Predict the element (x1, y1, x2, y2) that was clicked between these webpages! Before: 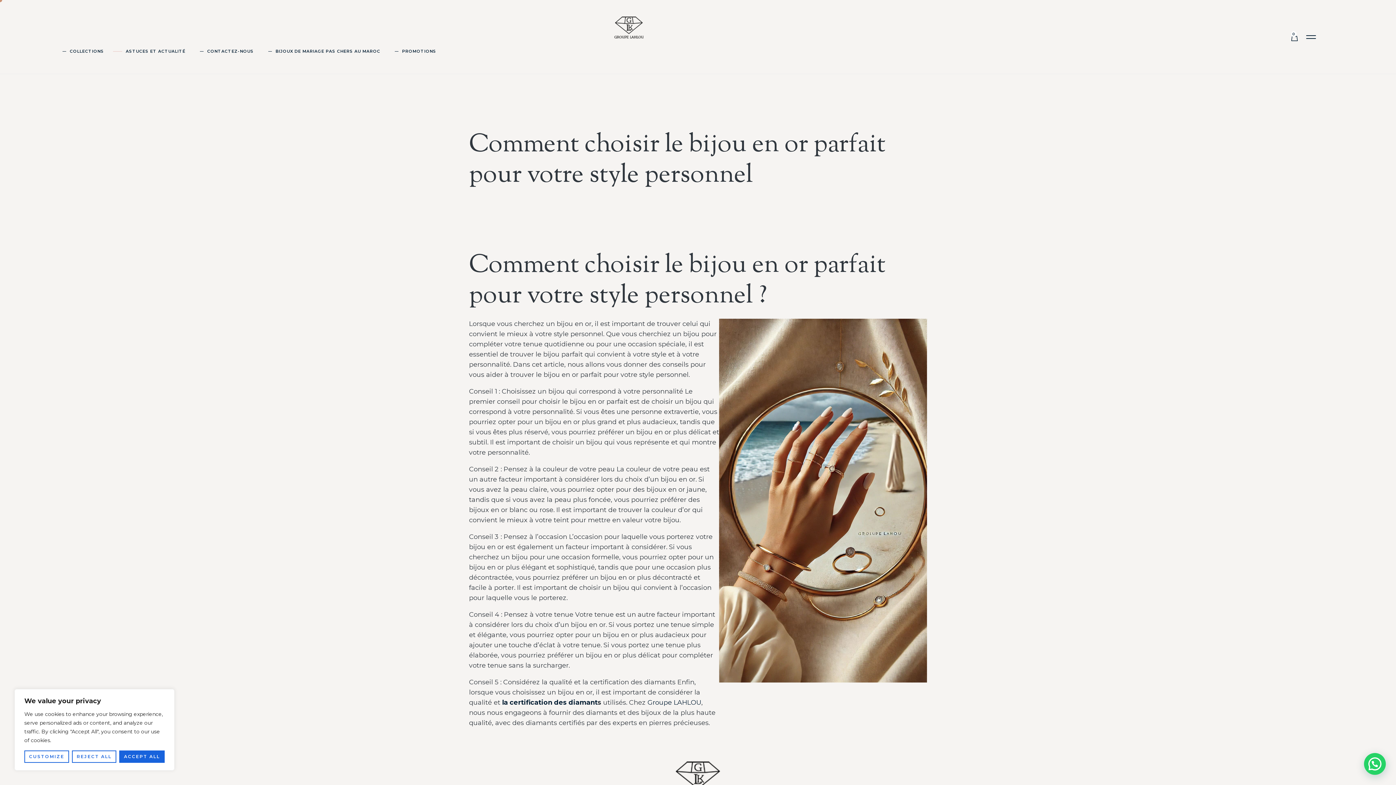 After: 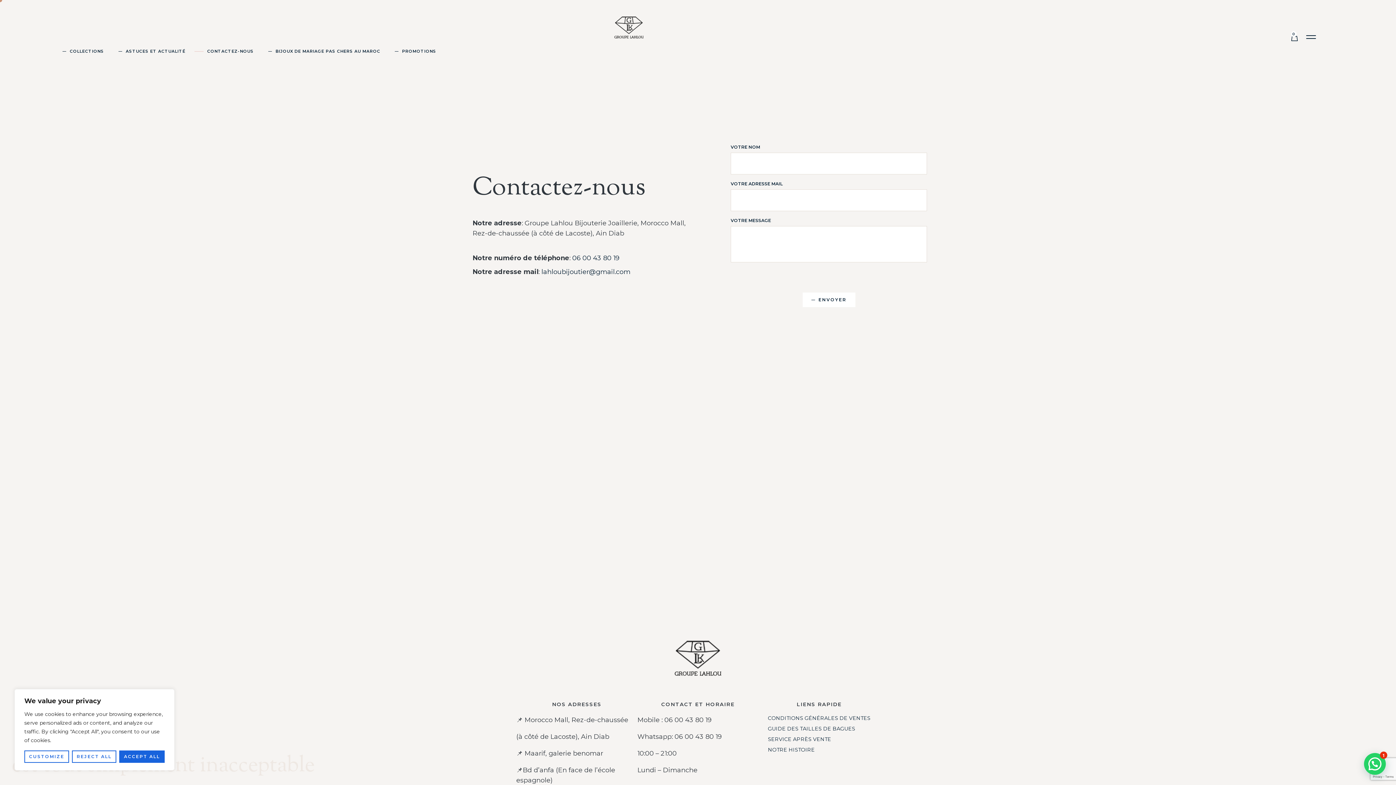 Action: bbox: (207, 43, 253, 59) label: CONTACTEZ-NOUS